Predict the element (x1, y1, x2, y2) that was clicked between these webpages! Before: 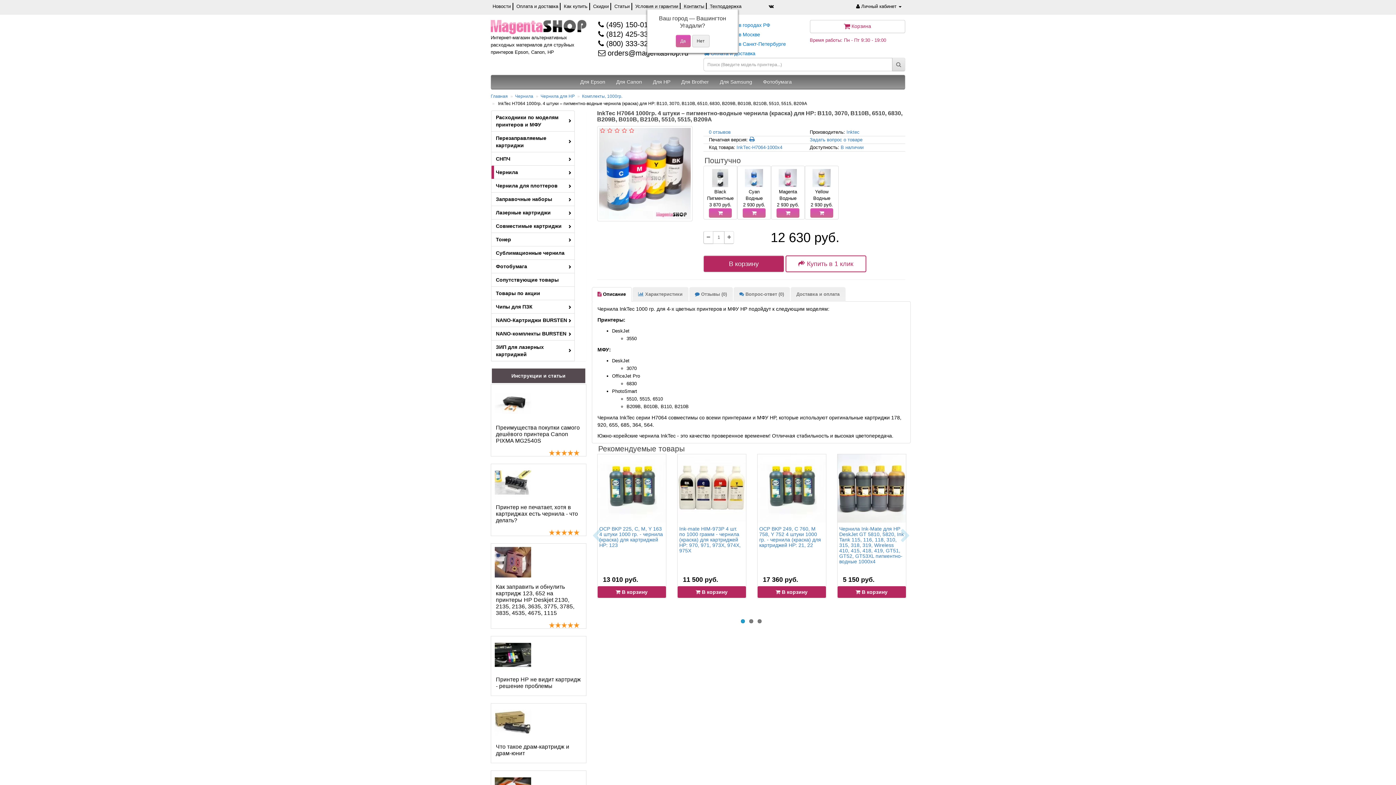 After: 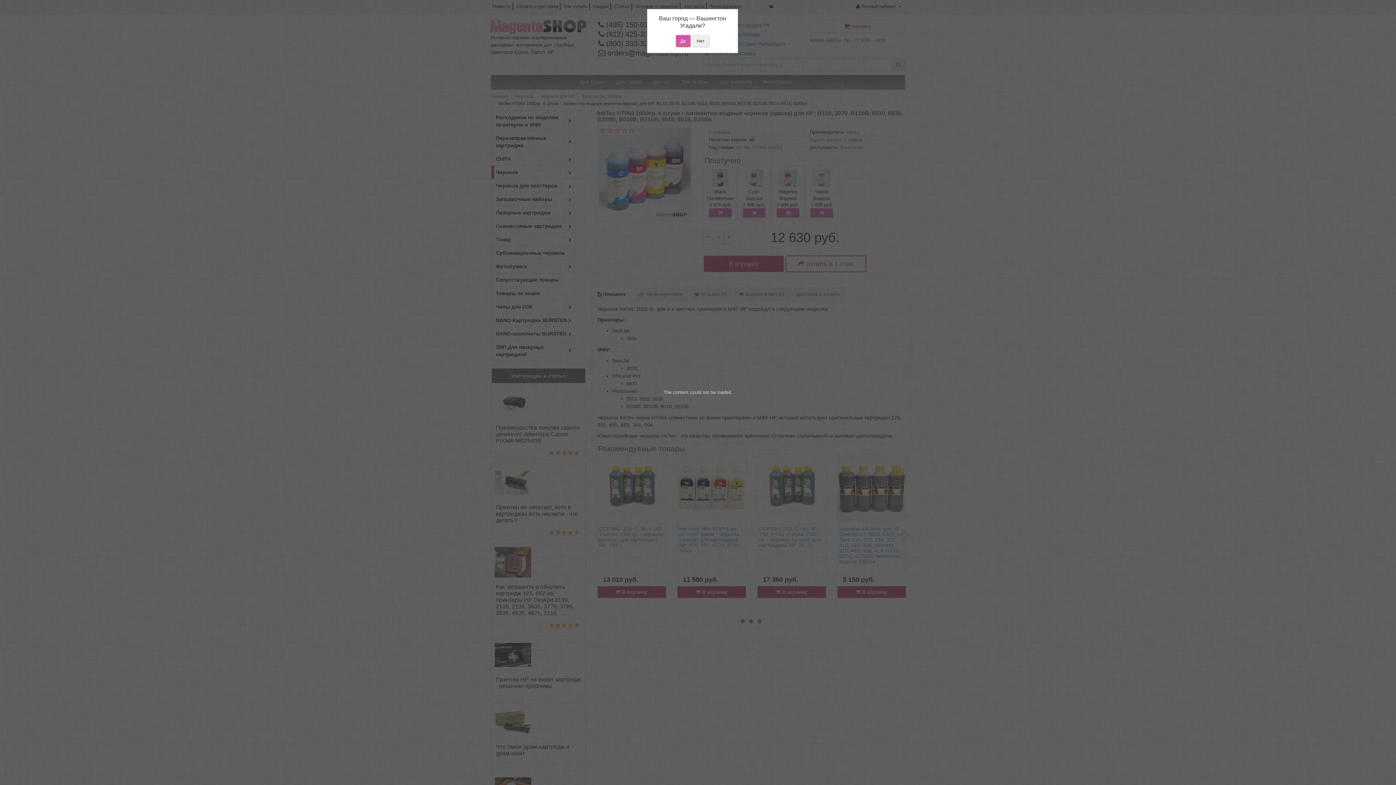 Action: bbox: (810, 20, 905, 33) label:  Корзина